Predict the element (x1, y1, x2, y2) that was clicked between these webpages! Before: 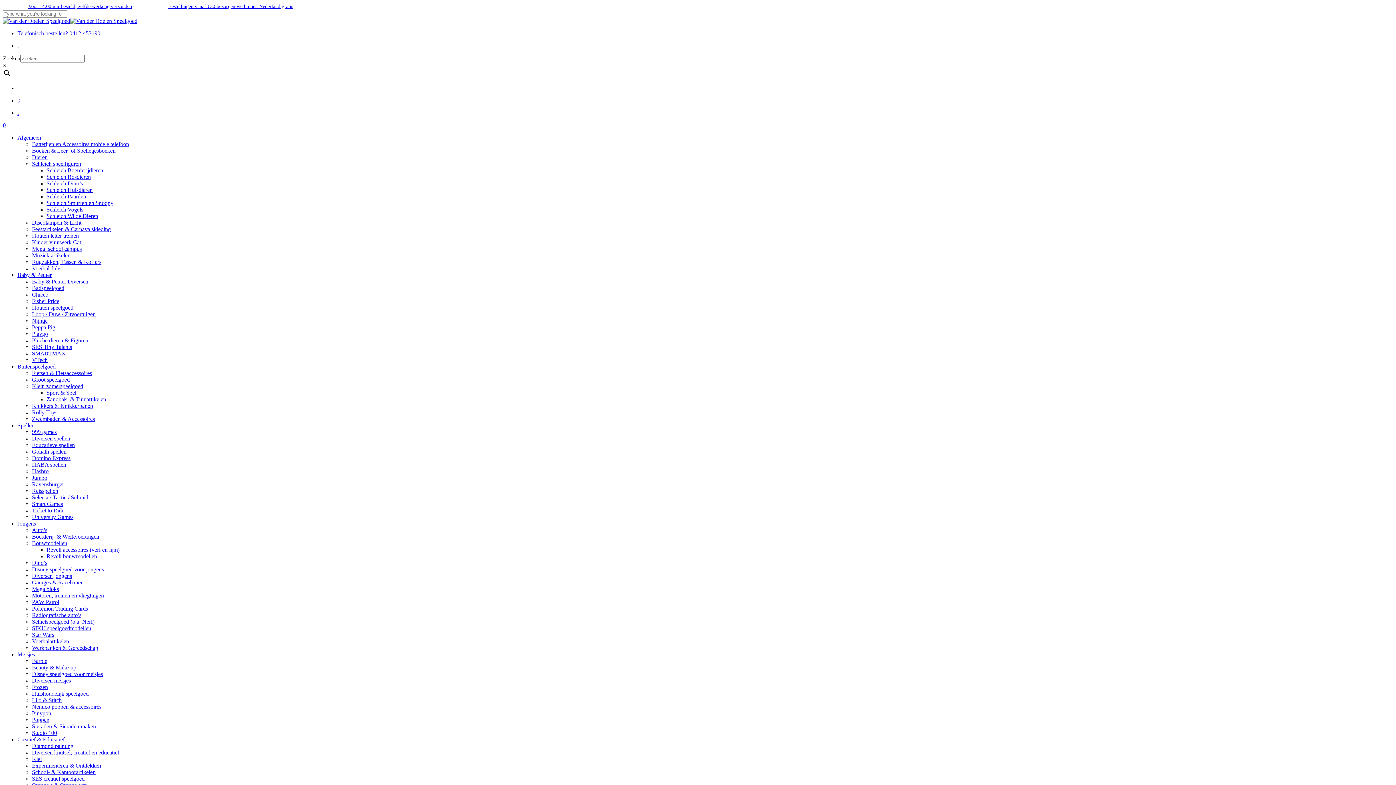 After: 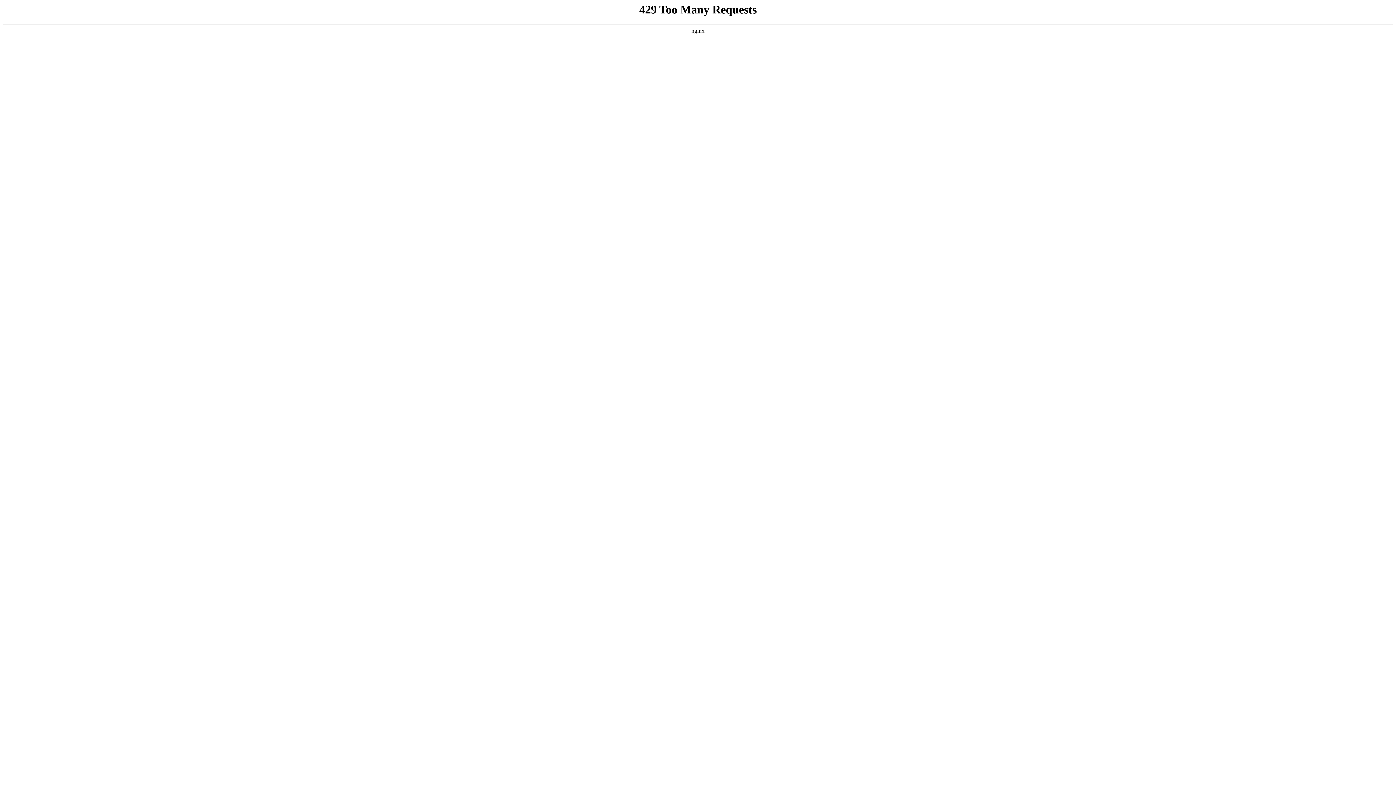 Action: label: Sport & Spel bbox: (46, 389, 76, 396)